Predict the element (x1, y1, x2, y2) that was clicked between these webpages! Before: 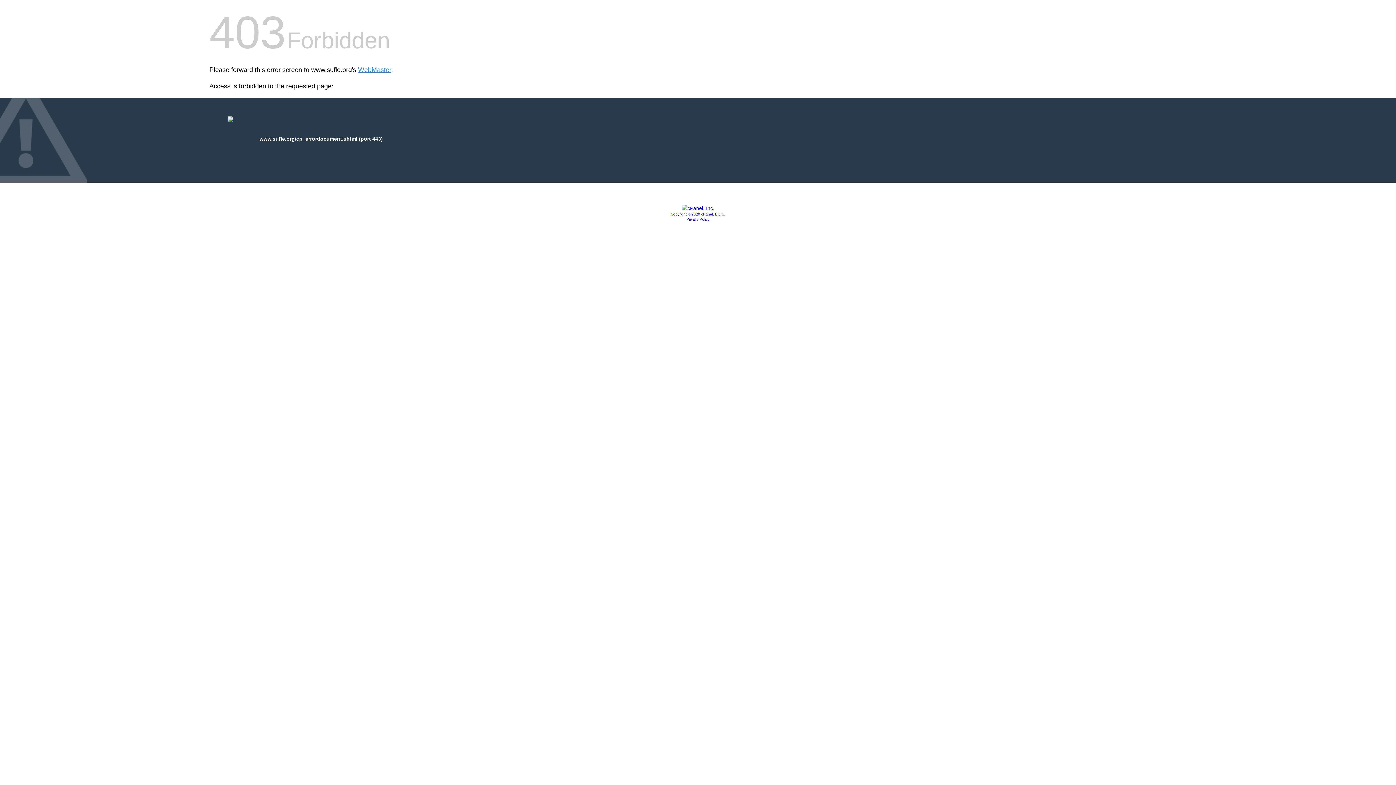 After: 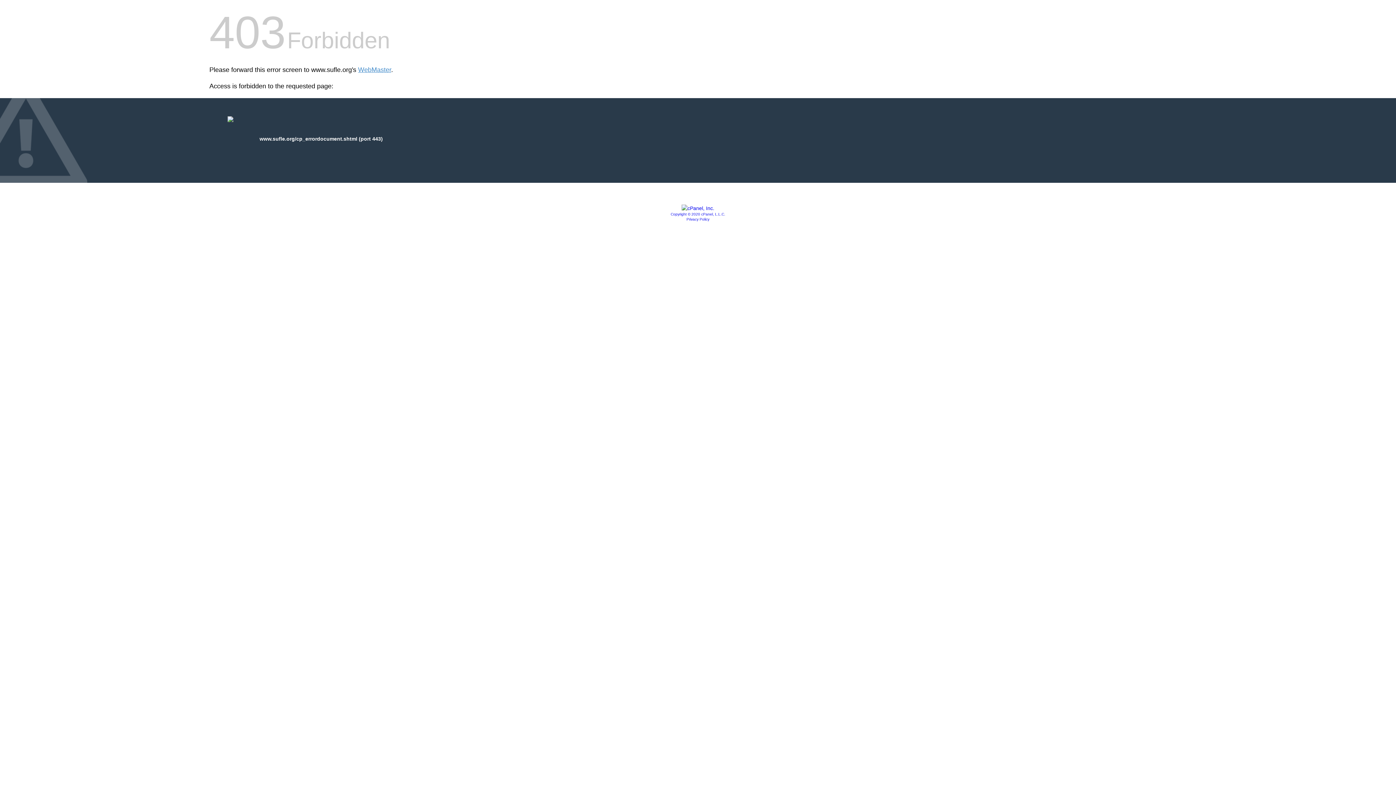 Action: label: Copyright © 2020 cPanel, L.L.C. bbox: (670, 212, 725, 216)